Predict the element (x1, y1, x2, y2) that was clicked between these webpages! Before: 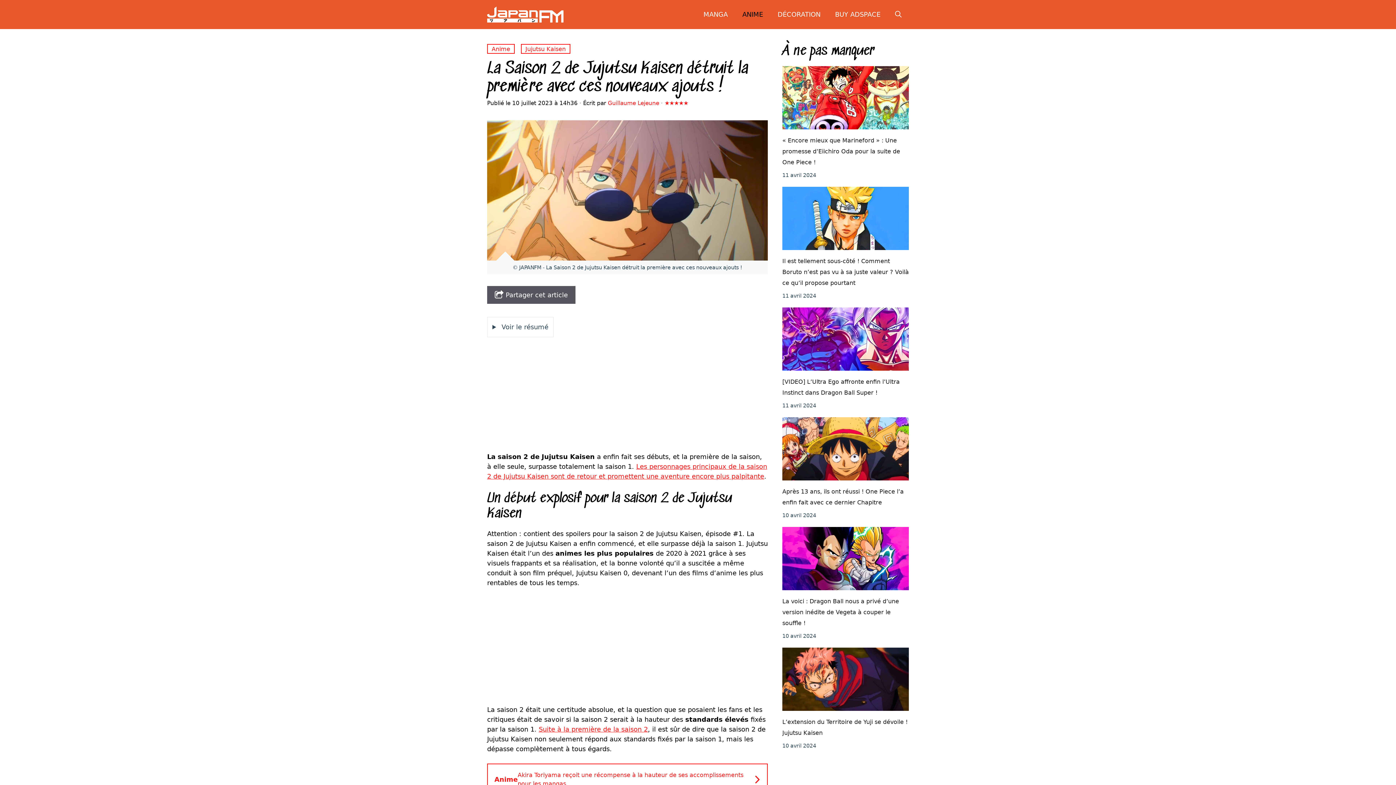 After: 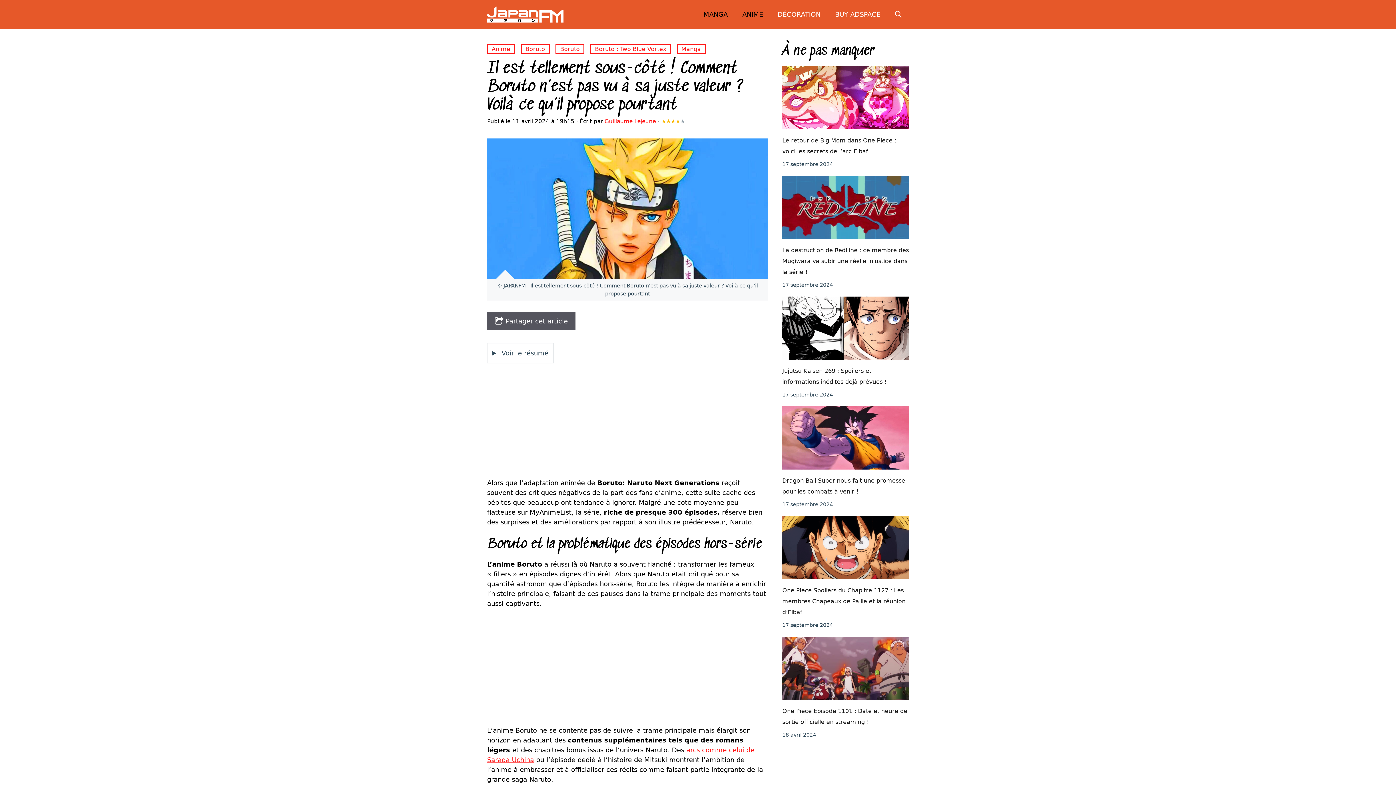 Action: label: Il est tellement sous-côté ! Comment Boruto n’est pas vu à sa juste valeur ? Voilà ce qu’il propose pourtant bbox: (782, 256, 909, 288)